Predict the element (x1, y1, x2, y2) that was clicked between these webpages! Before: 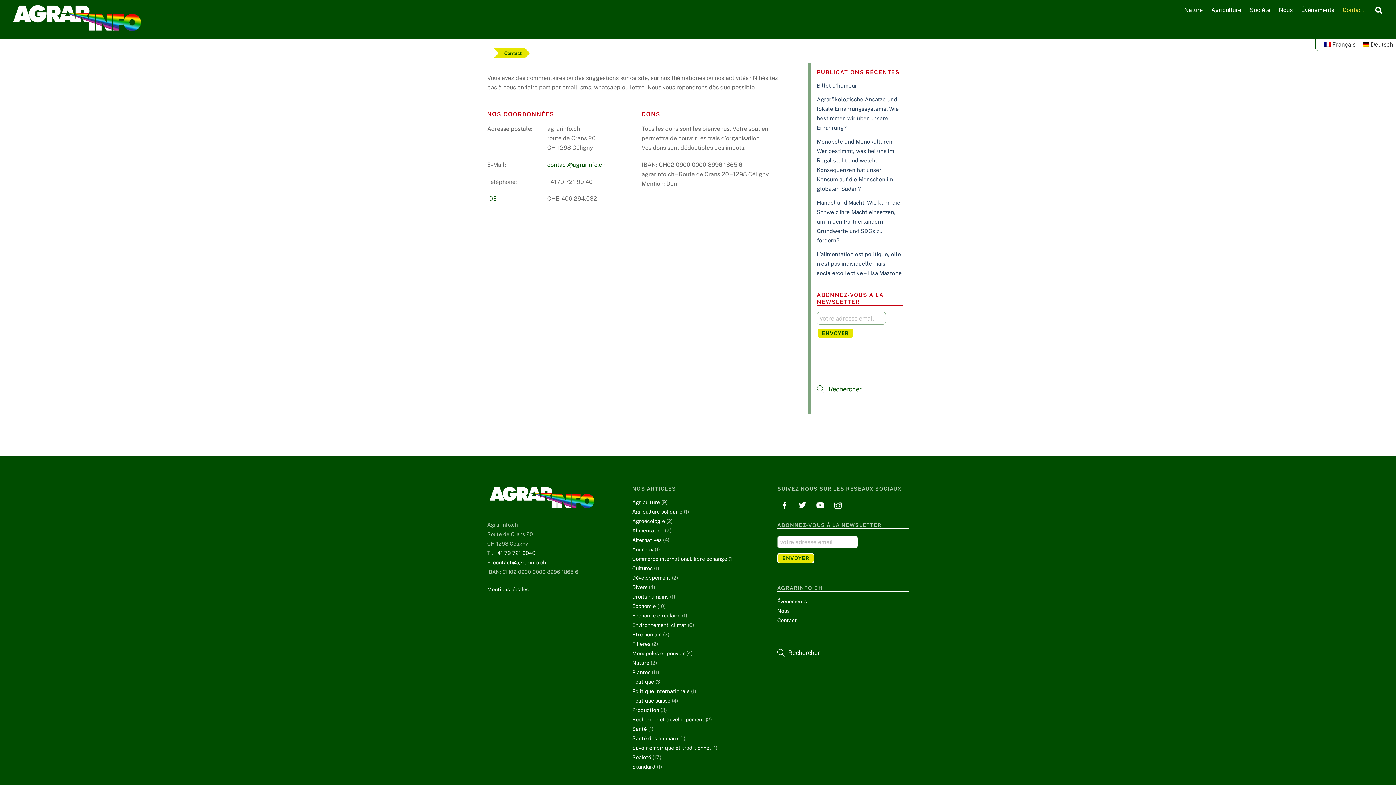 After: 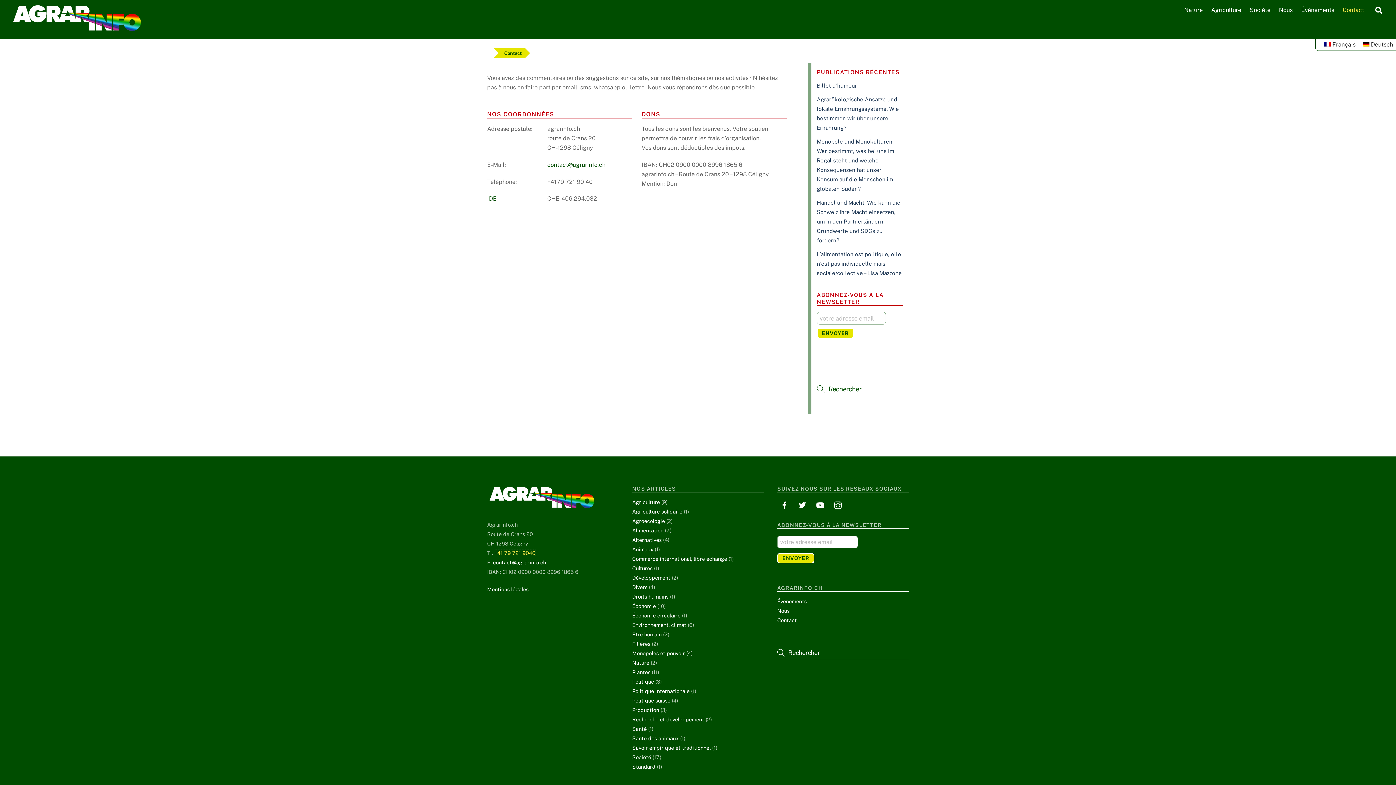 Action: bbox: (494, 550, 535, 556) label: +41 79 721 9040